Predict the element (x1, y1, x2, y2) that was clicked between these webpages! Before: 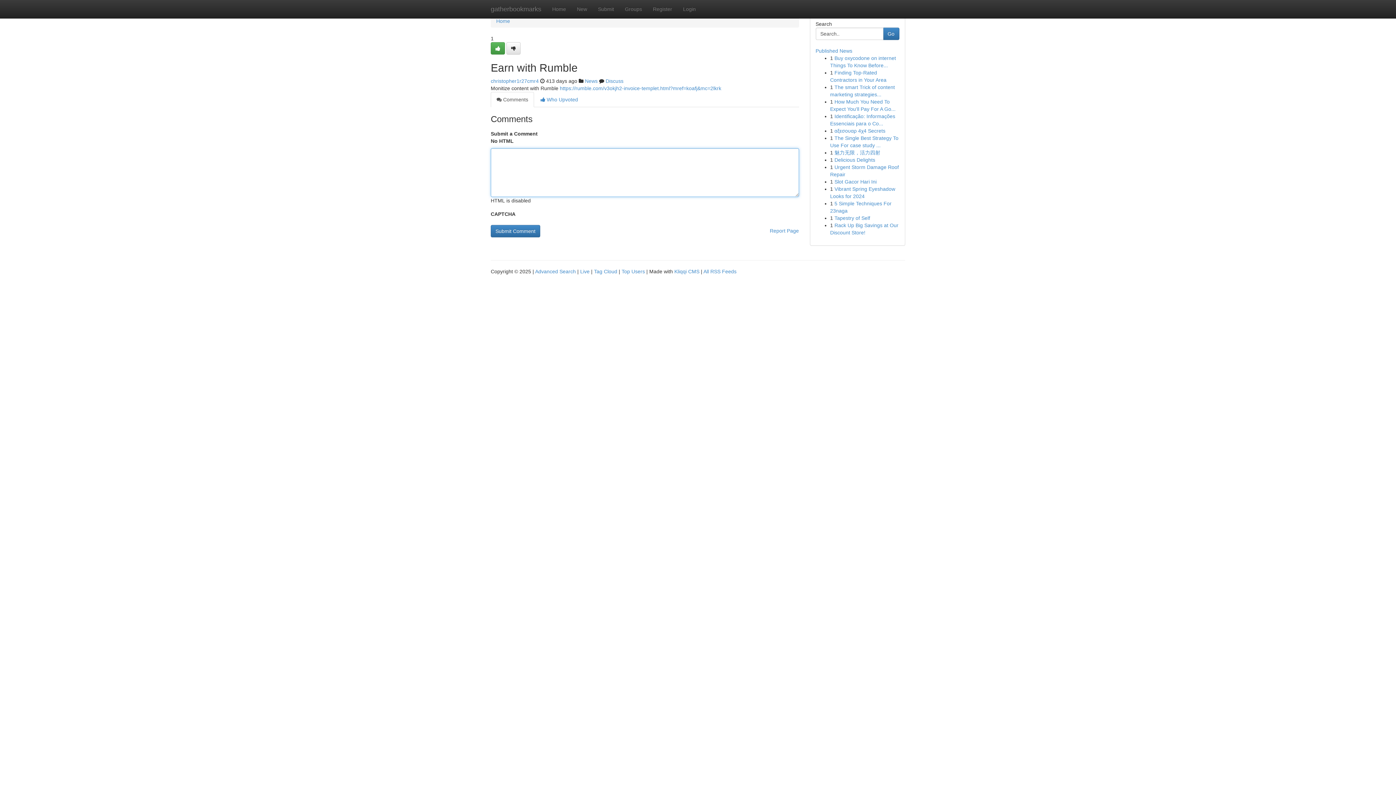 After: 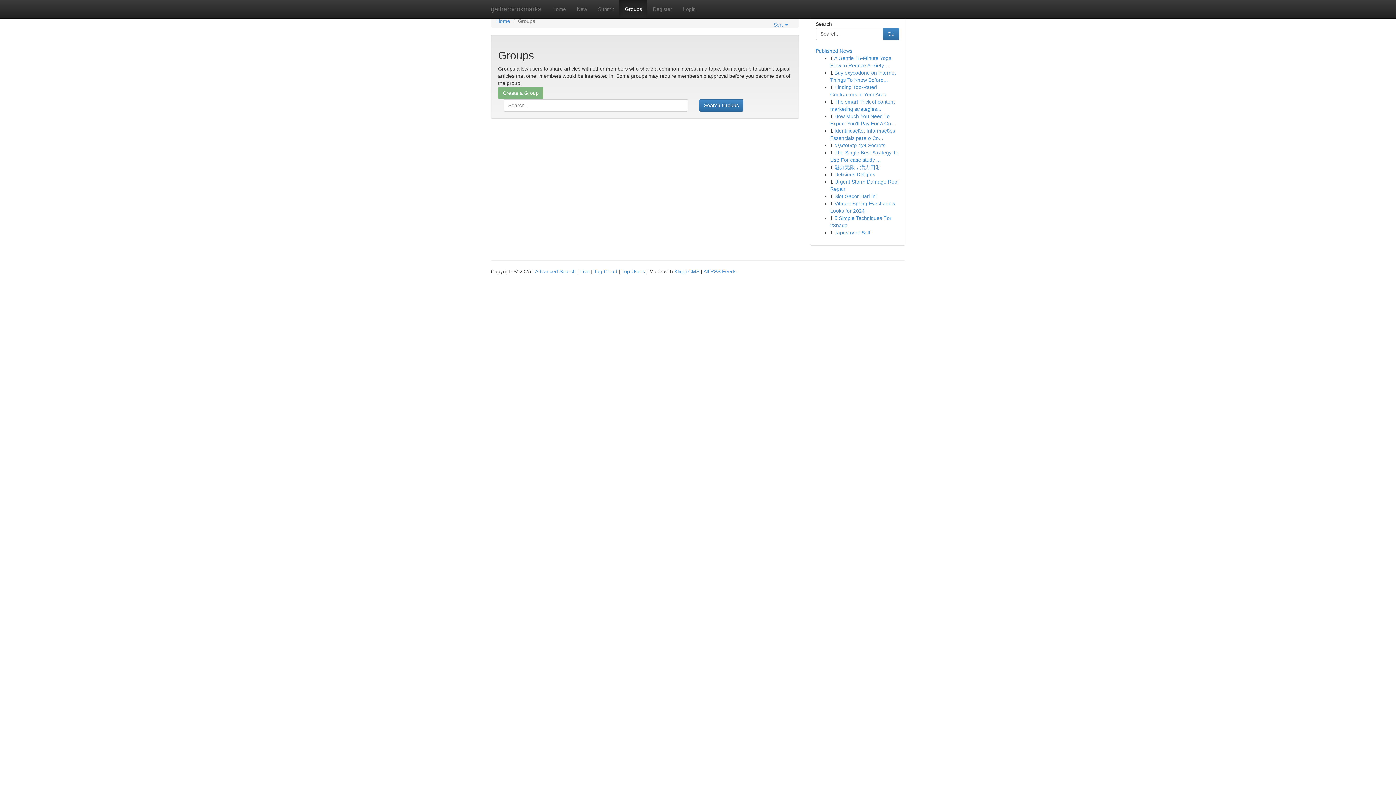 Action: label: News bbox: (585, 78, 597, 84)